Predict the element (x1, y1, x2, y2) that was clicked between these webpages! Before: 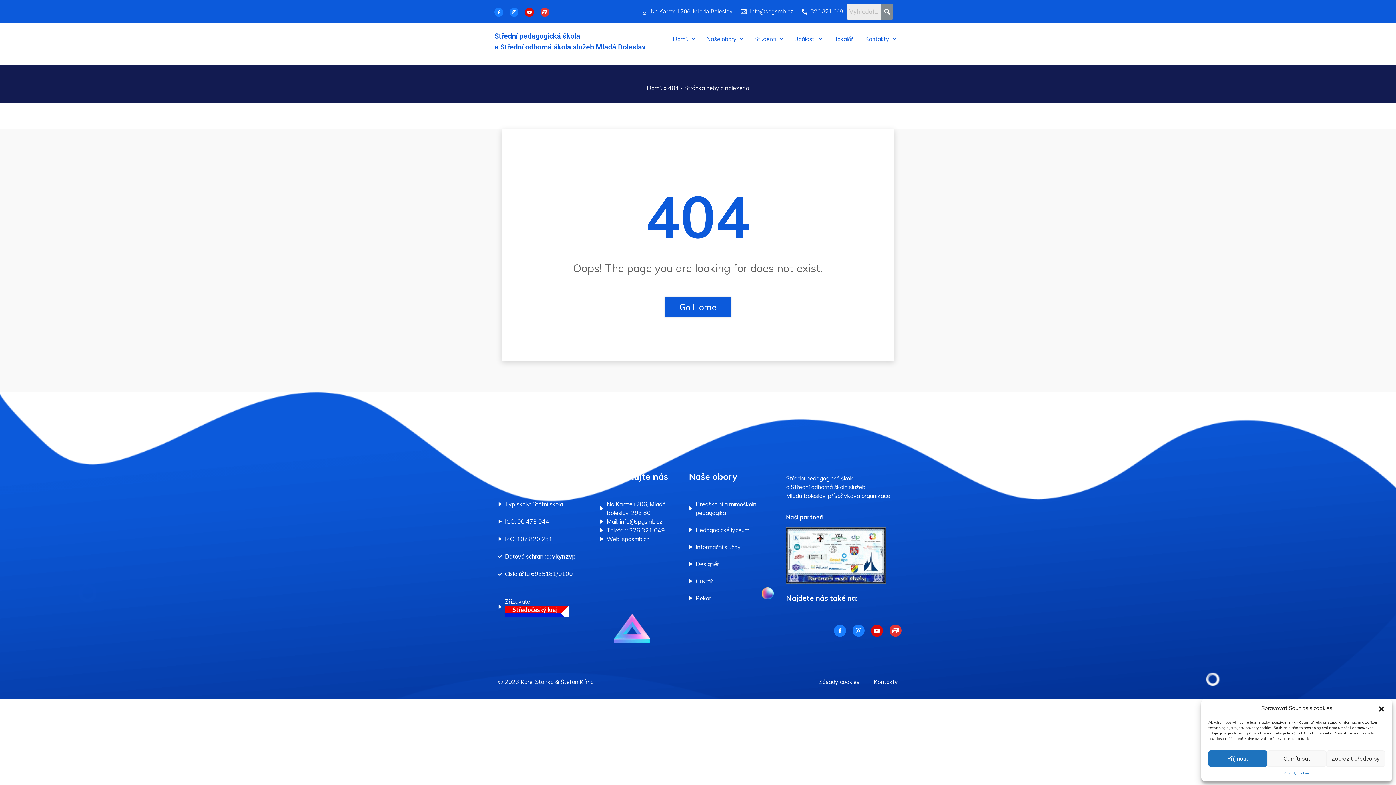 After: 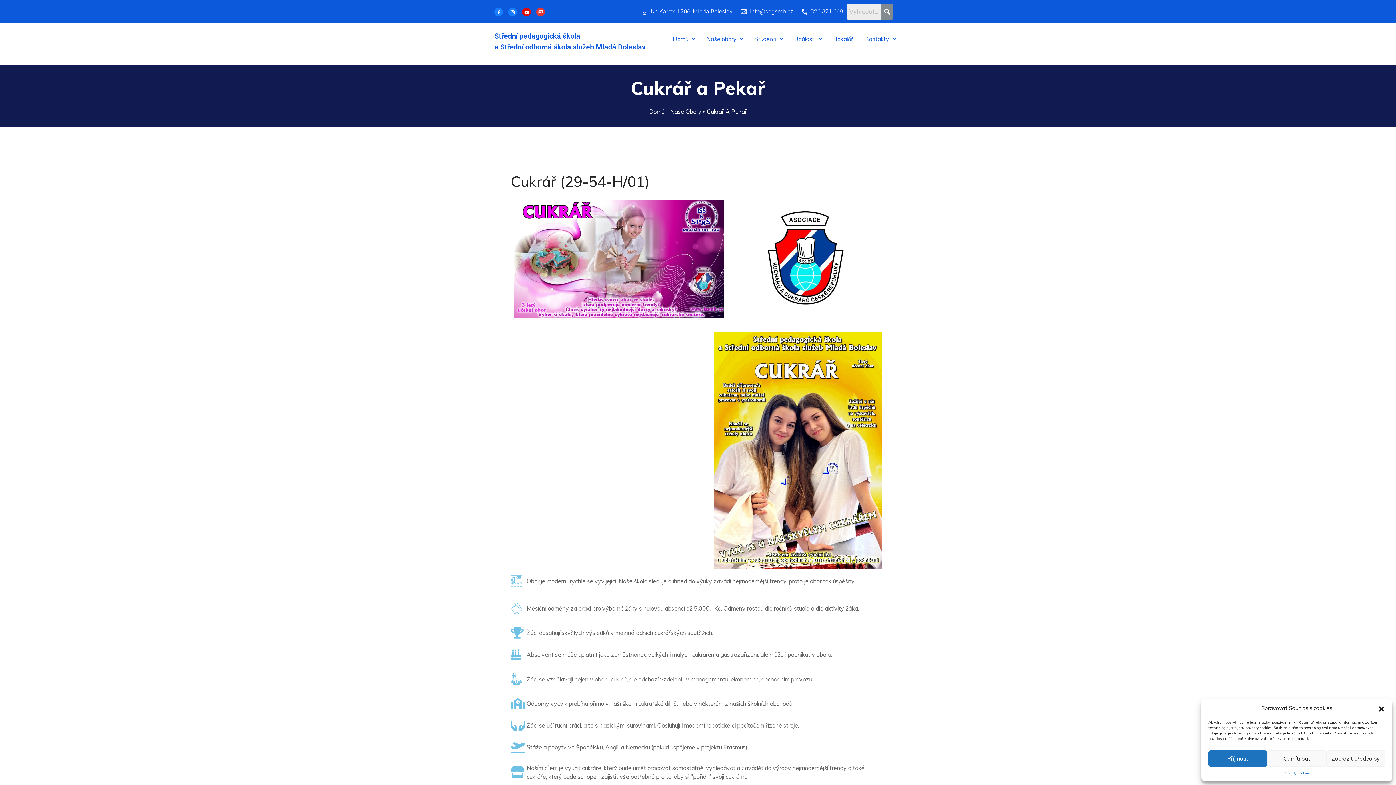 Action: bbox: (689, 594, 763, 602) label: Pekař